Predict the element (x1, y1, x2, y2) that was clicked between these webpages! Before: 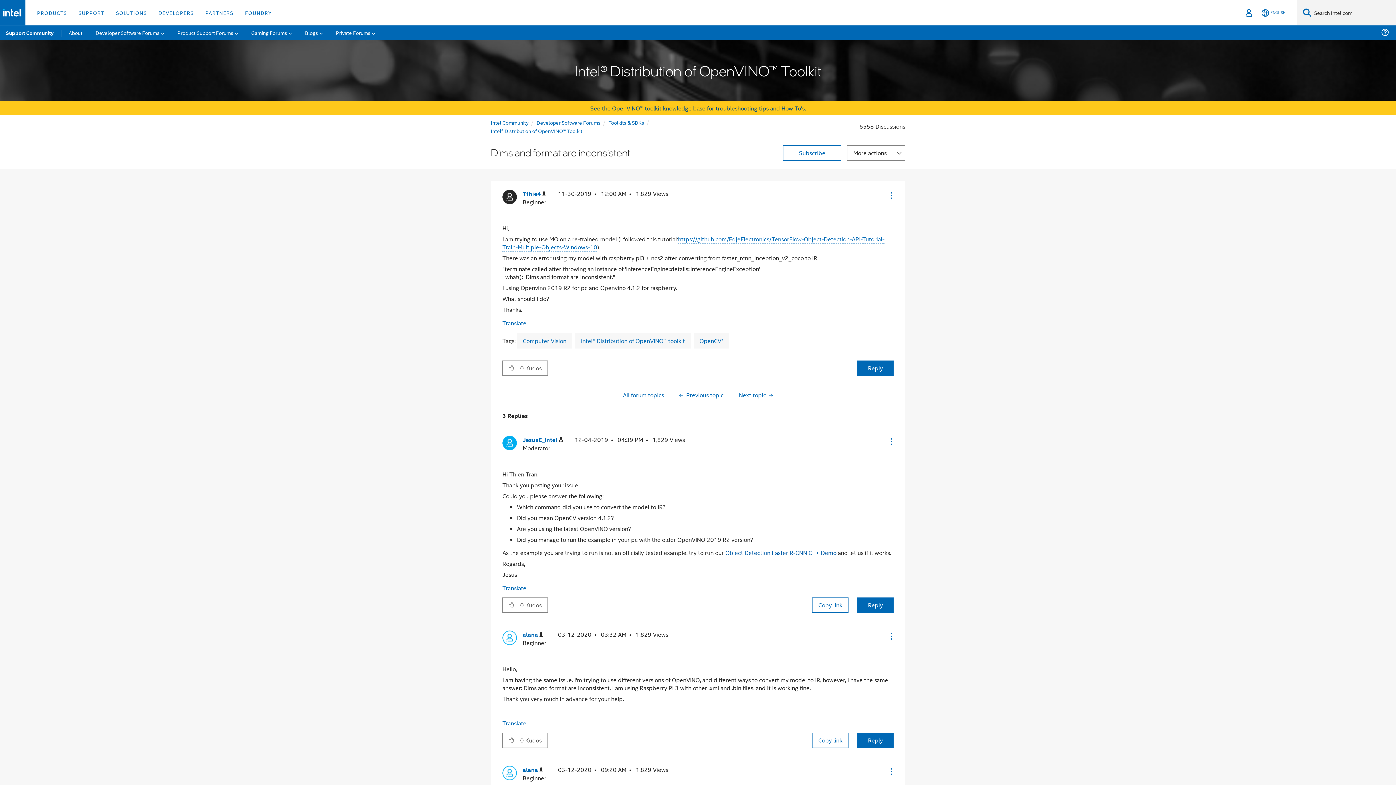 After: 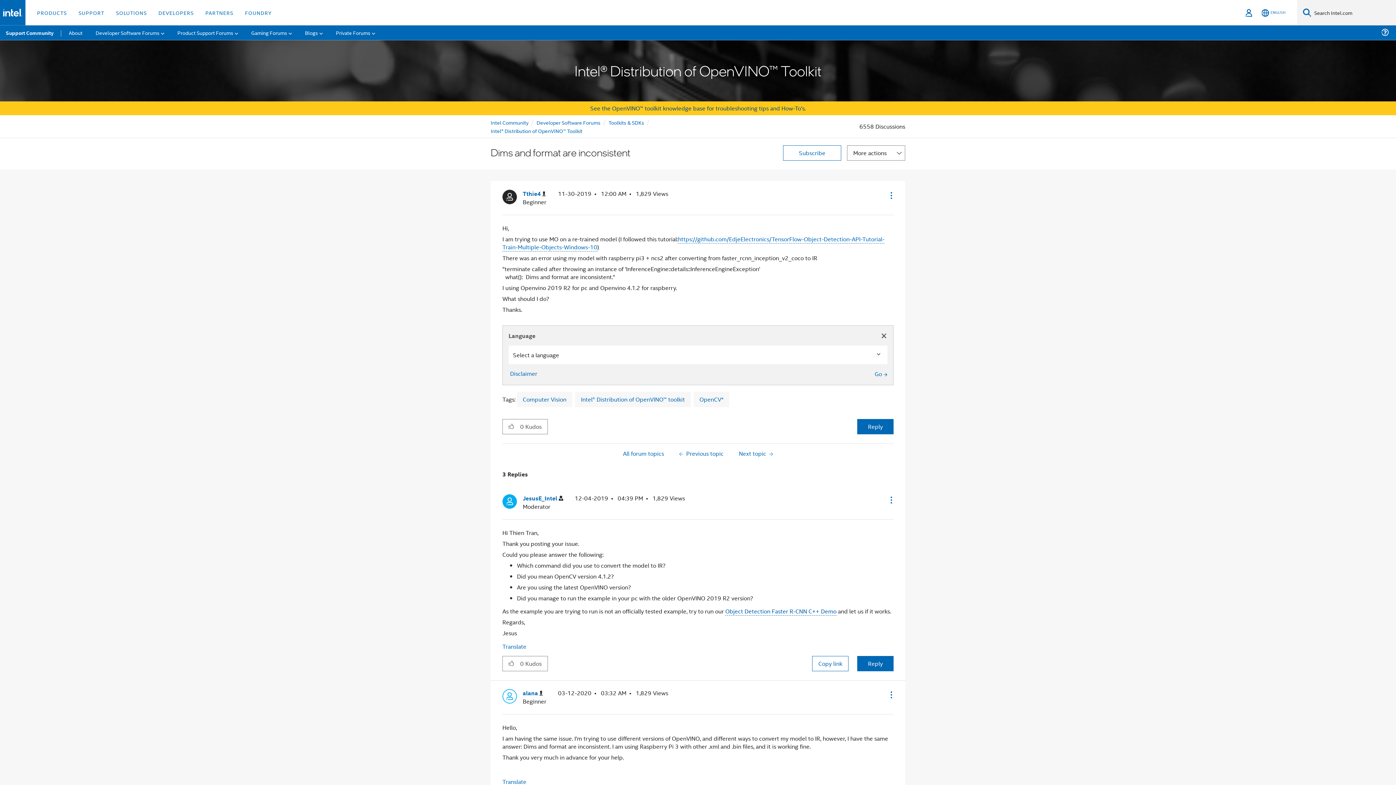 Action: bbox: (502, 318, 526, 327) label: Translate